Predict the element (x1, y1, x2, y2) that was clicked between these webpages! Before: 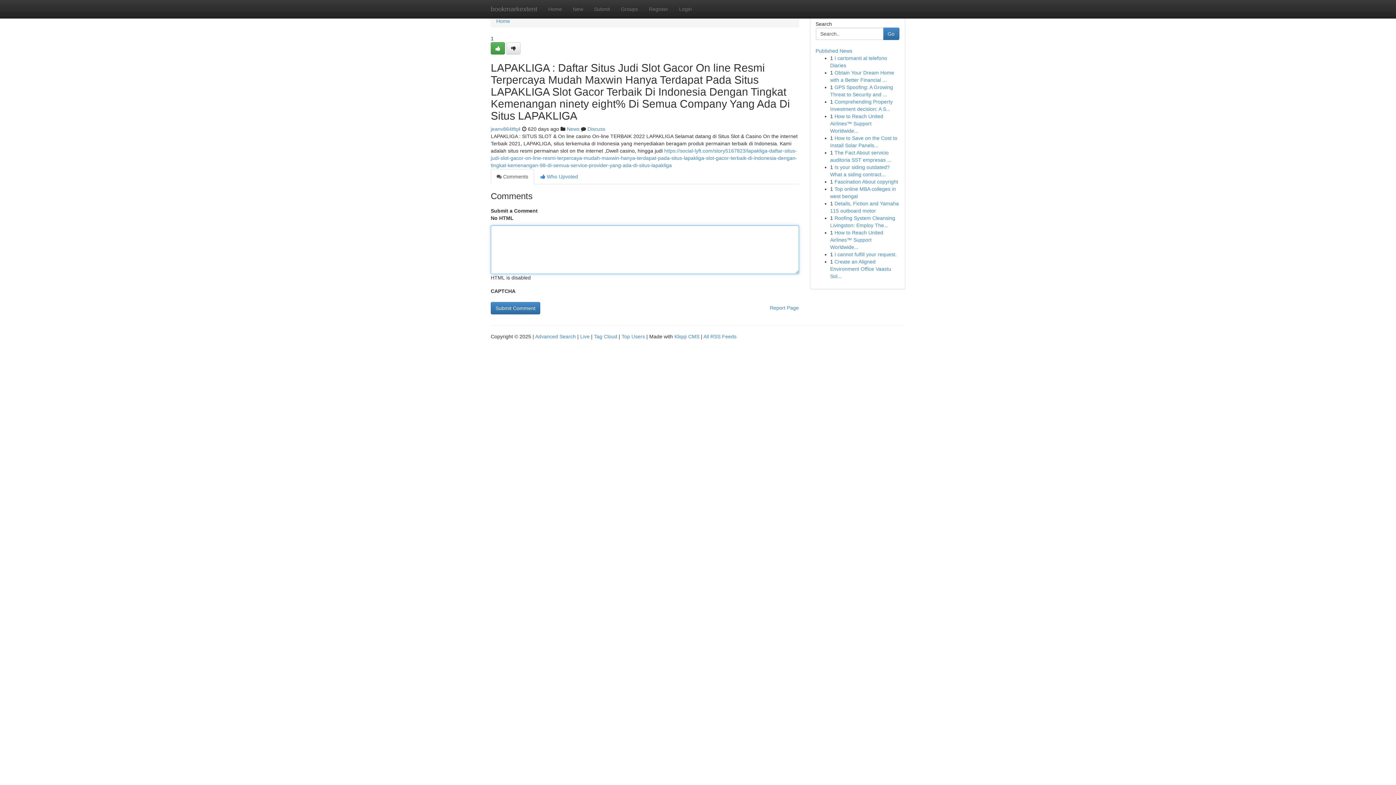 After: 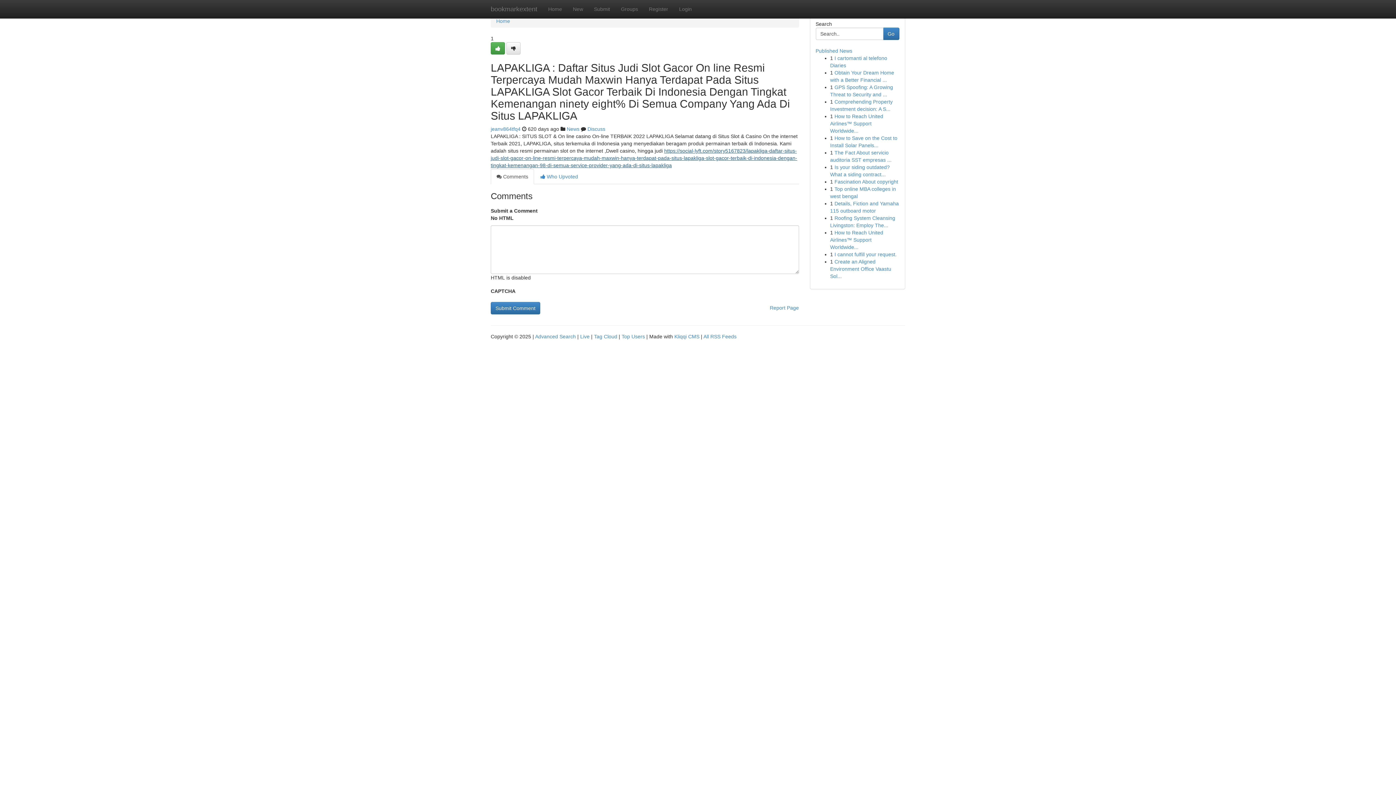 Action: label: https://social-lyft.com/story5167823/lapakliga-daftar-situs-judi-slot-gacor-on-line-resmi-terpercaya-mudah-maxwin-hanya-terdapat-pada-situs-lapakliga-slot-gacor-terbaik-di-indonesia-dengan-tingkat-kemenangan-98-di-semua-service-provider-yang-ada-di-situs-lapakliga bbox: (490, 148, 797, 168)